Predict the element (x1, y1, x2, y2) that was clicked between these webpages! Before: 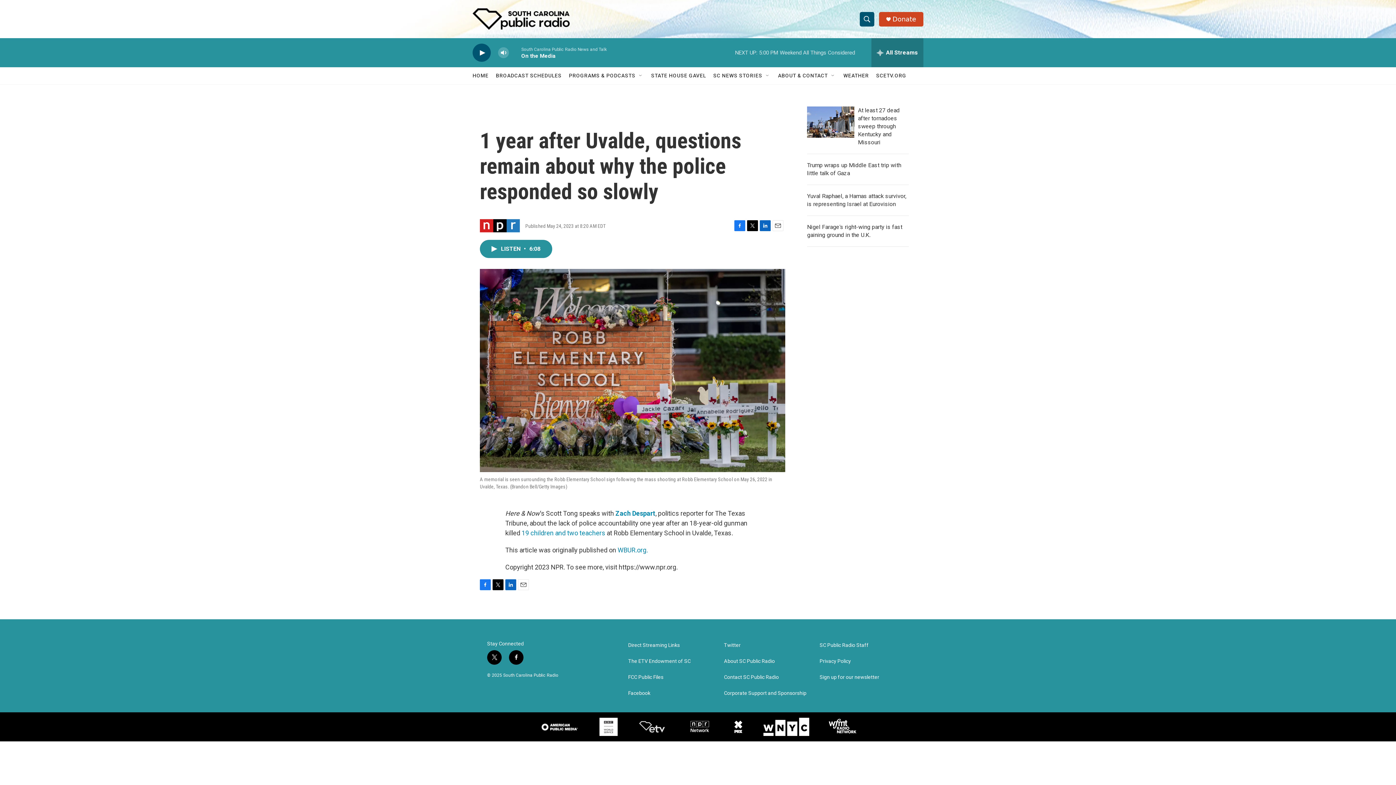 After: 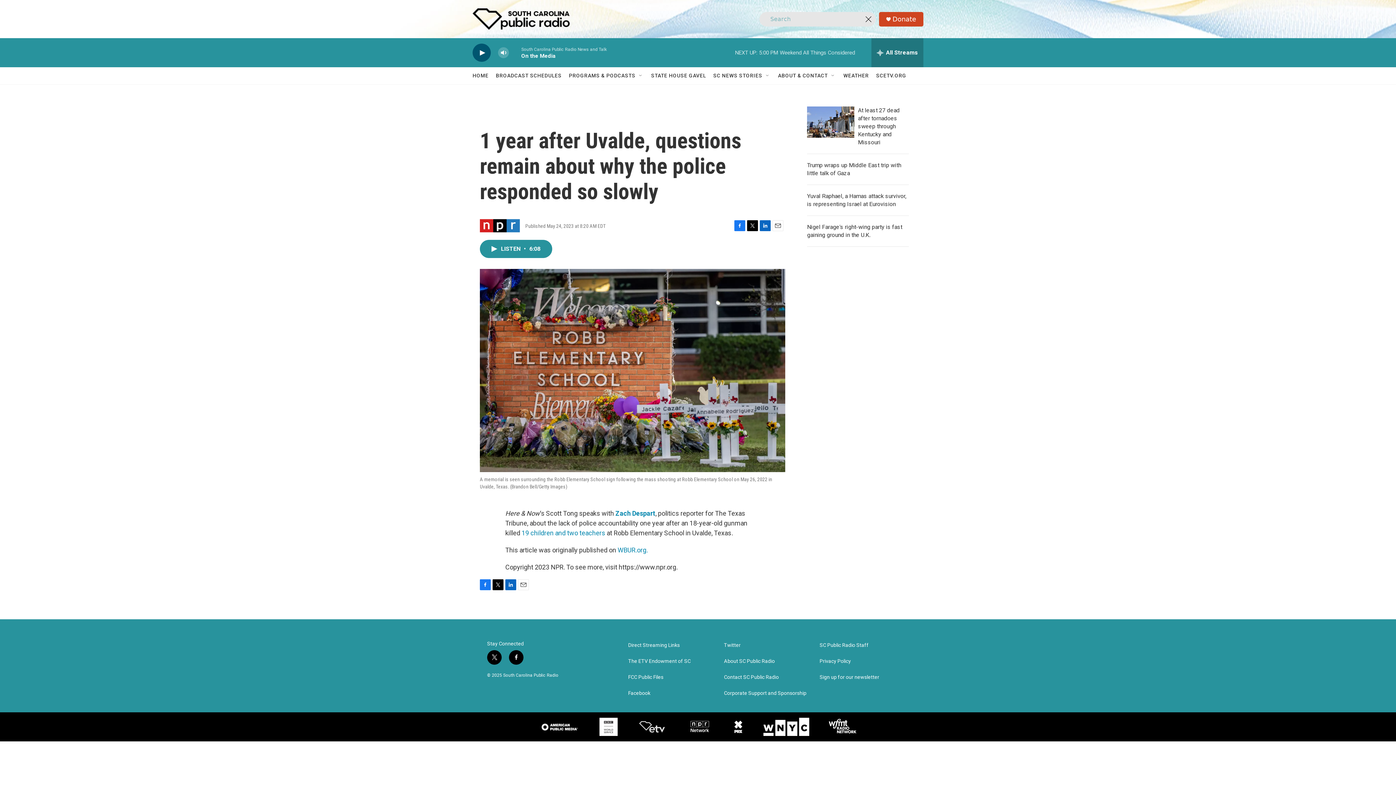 Action: bbox: (860, 11, 874, 26) label: header-search-icon